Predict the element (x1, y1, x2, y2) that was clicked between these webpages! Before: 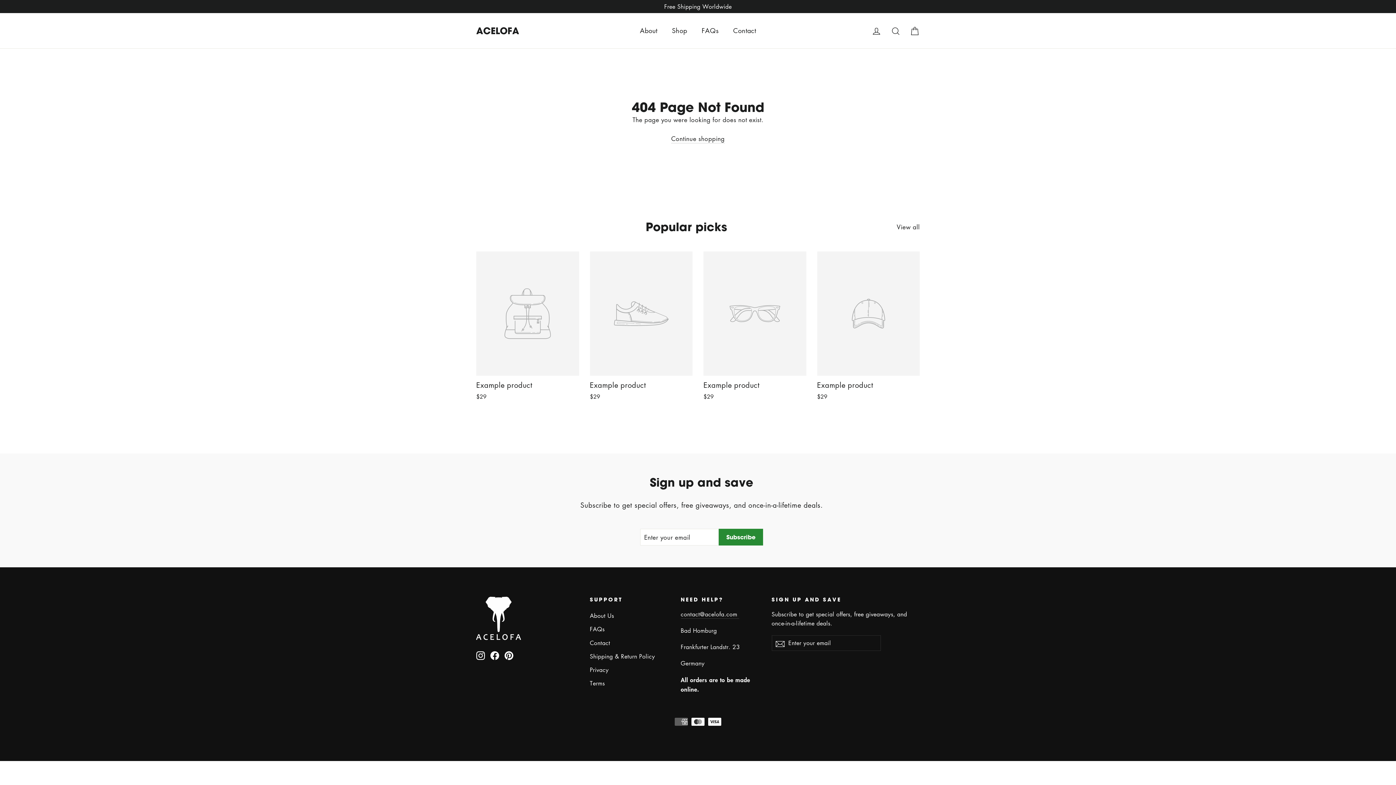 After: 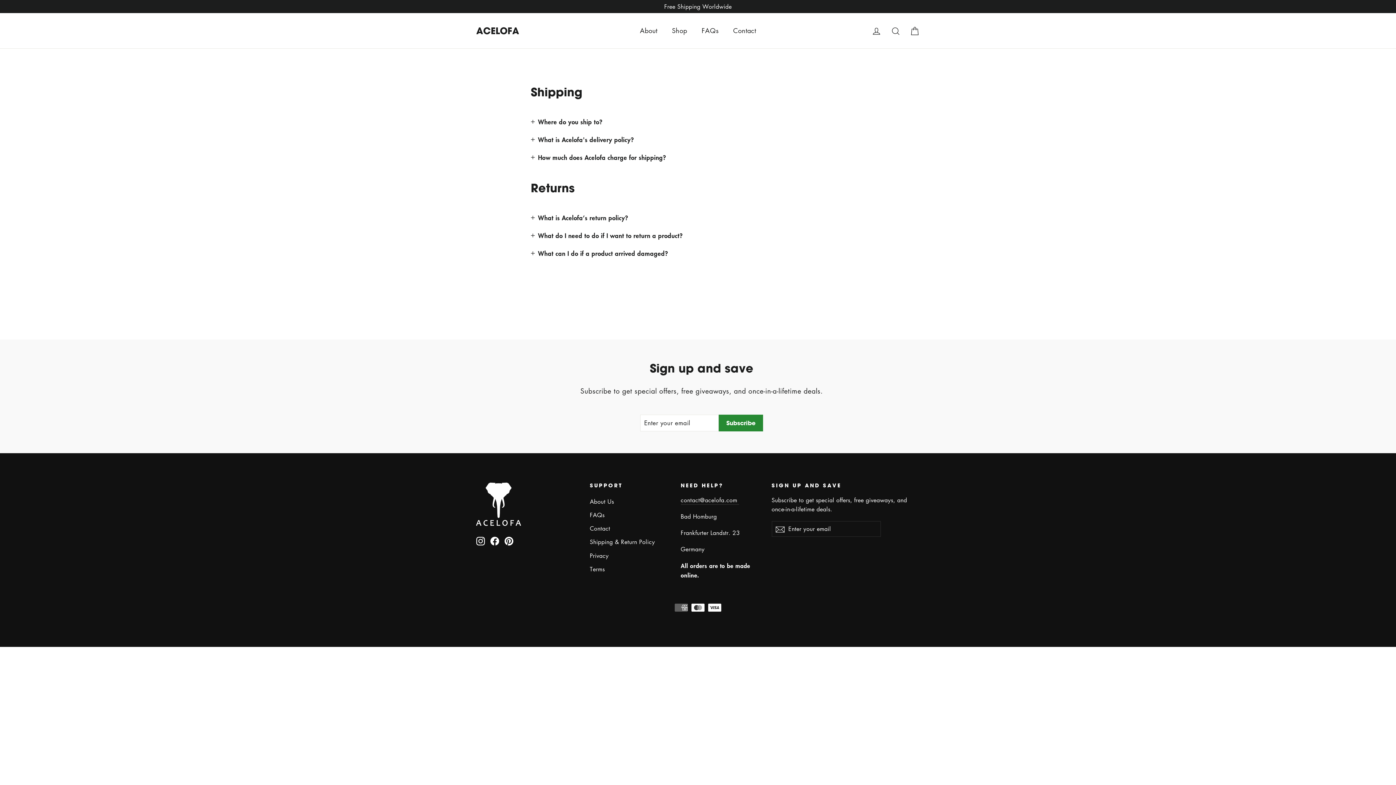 Action: bbox: (694, 21, 726, 39) label: FAQs